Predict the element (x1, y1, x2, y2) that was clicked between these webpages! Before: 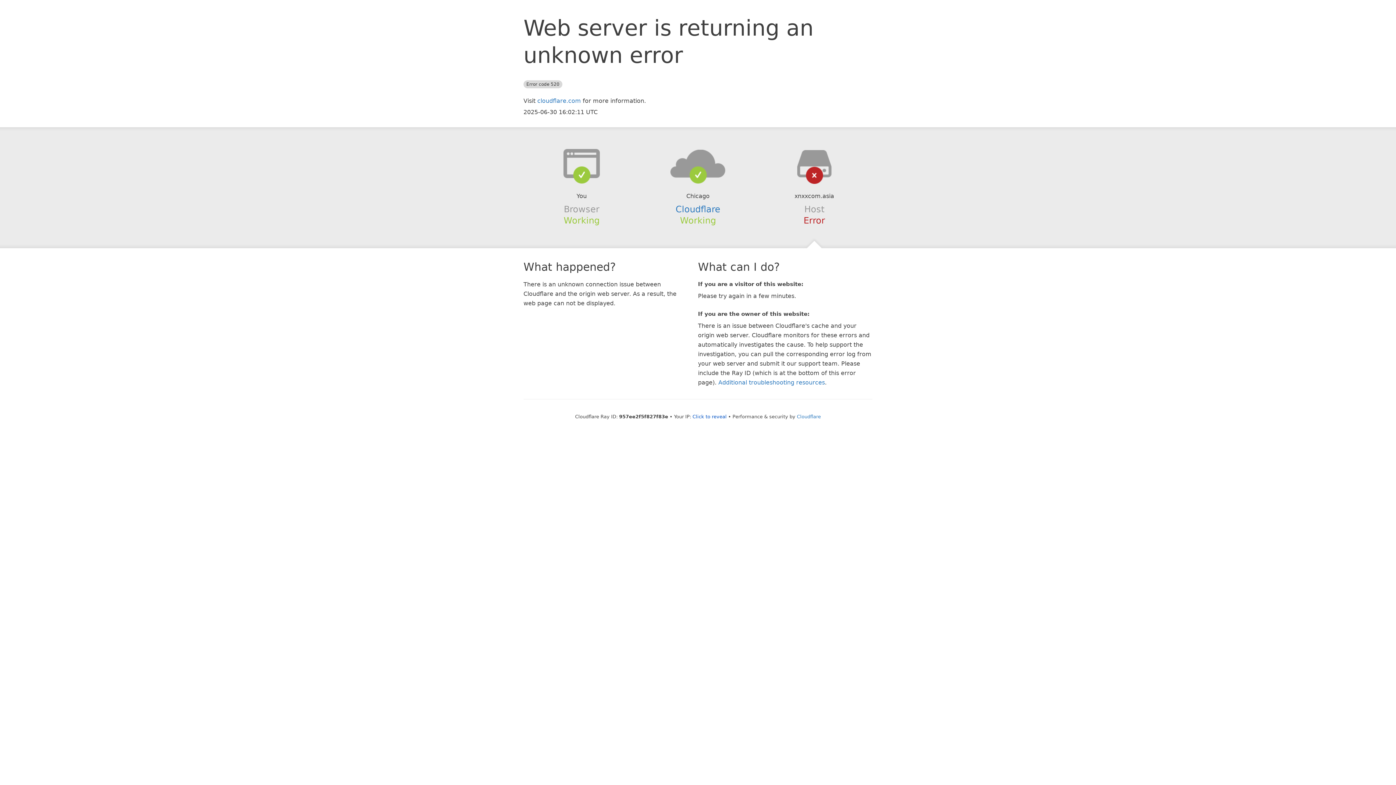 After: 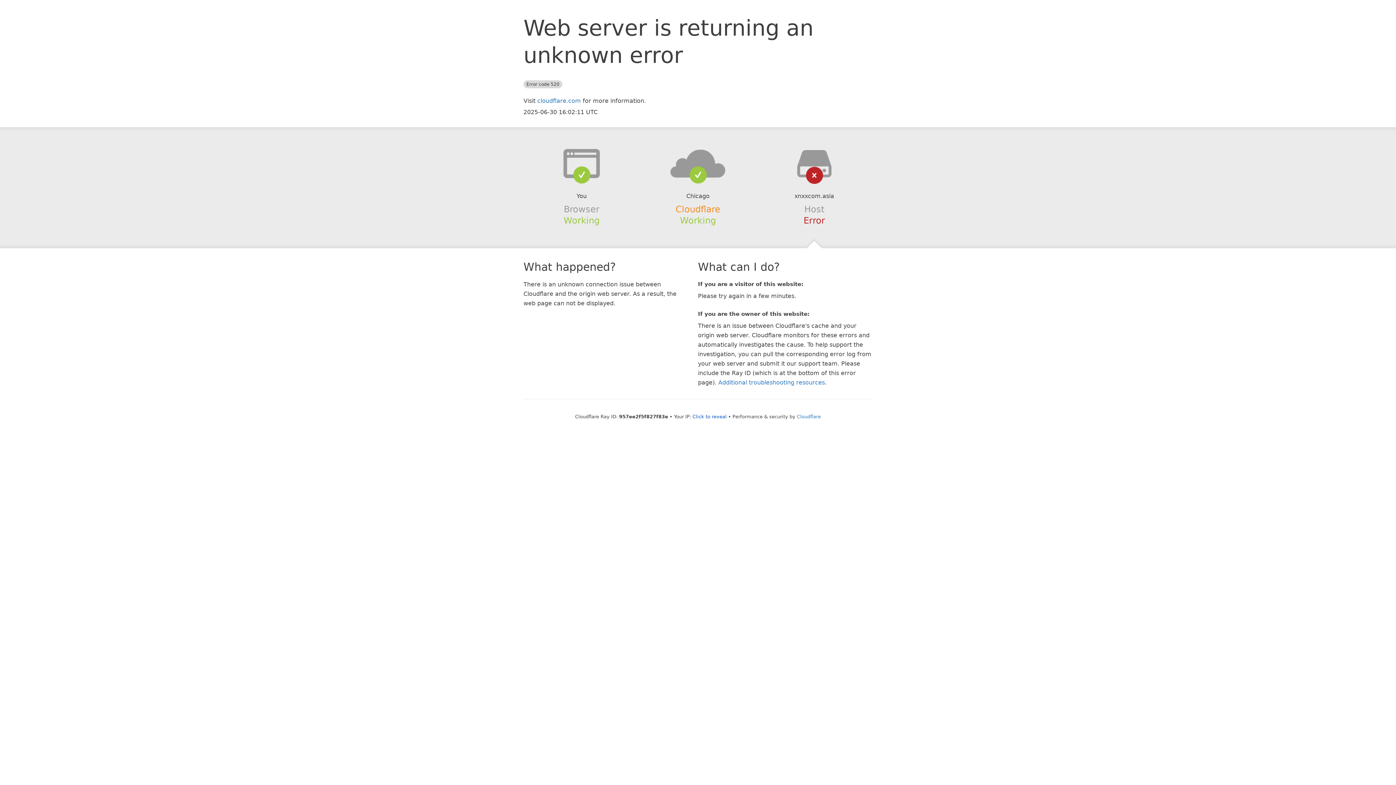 Action: label: Cloudflare bbox: (675, 204, 720, 214)